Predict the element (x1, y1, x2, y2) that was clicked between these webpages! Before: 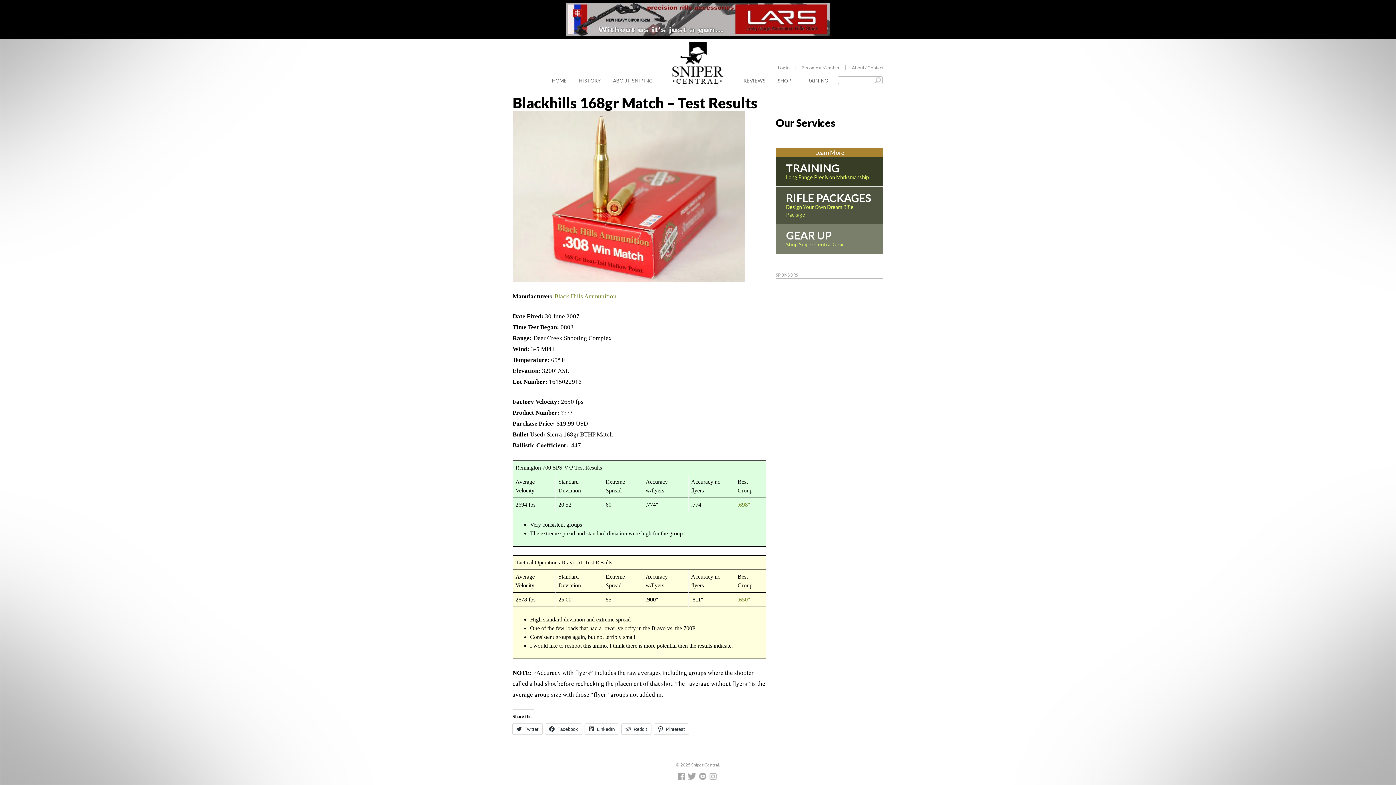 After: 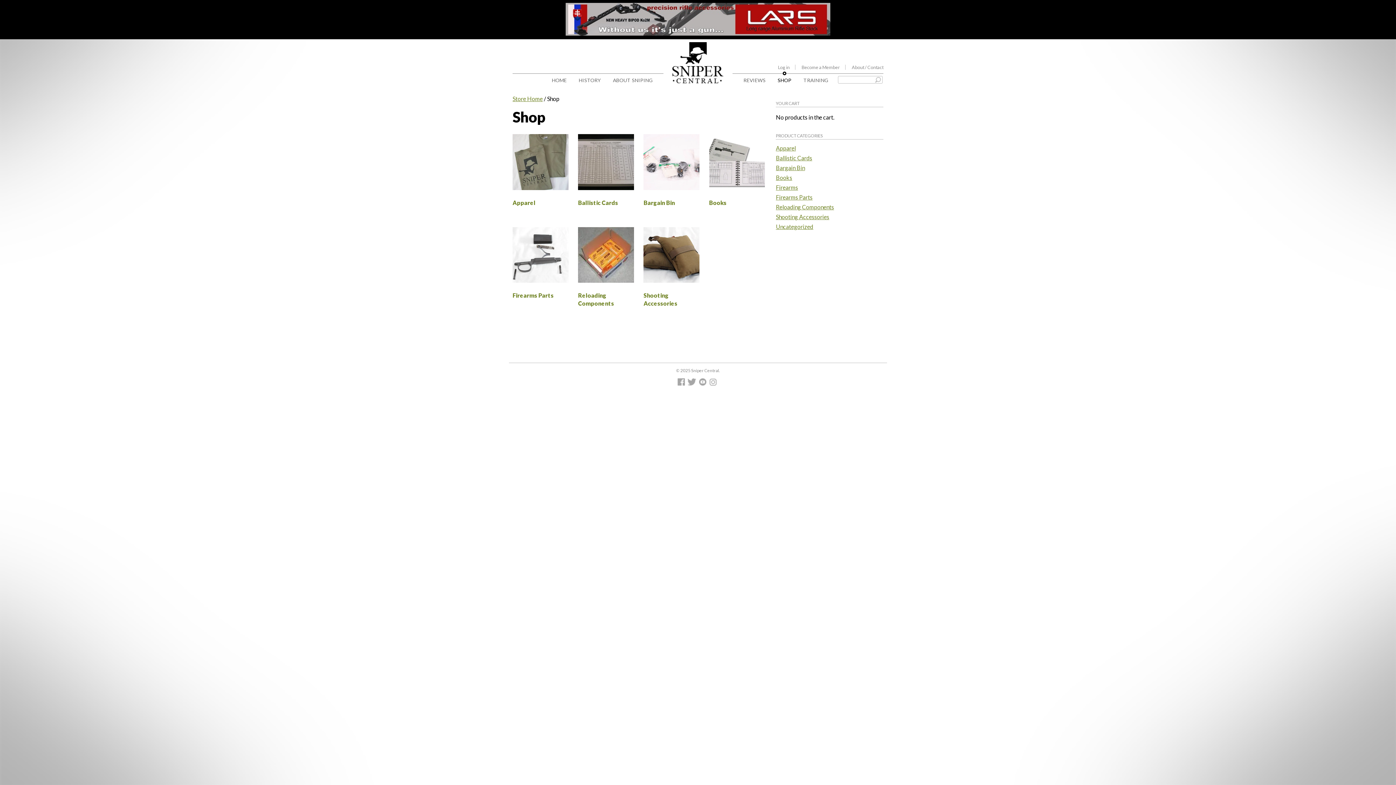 Action: bbox: (776, 224, 883, 253) label: GEAR UP

Shop Sniper Central Gear